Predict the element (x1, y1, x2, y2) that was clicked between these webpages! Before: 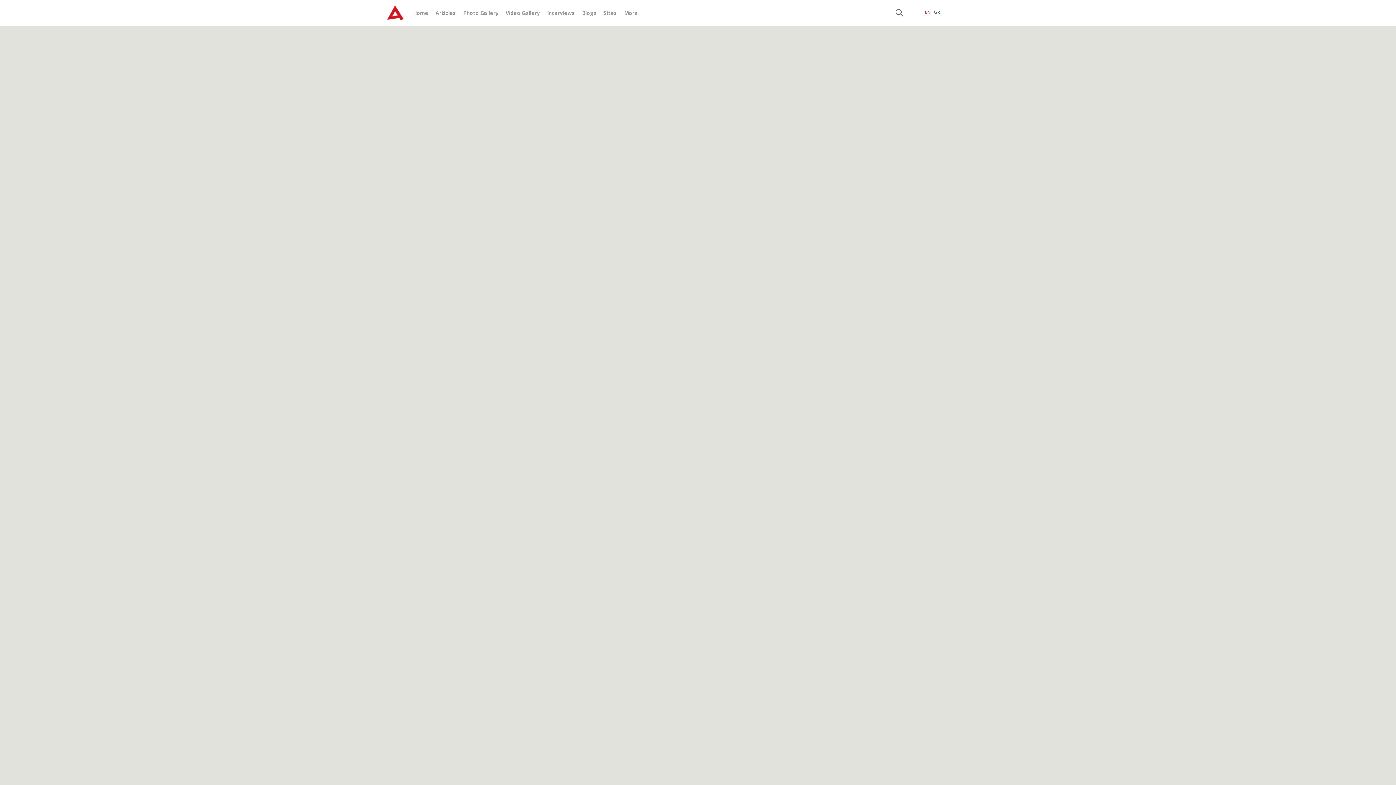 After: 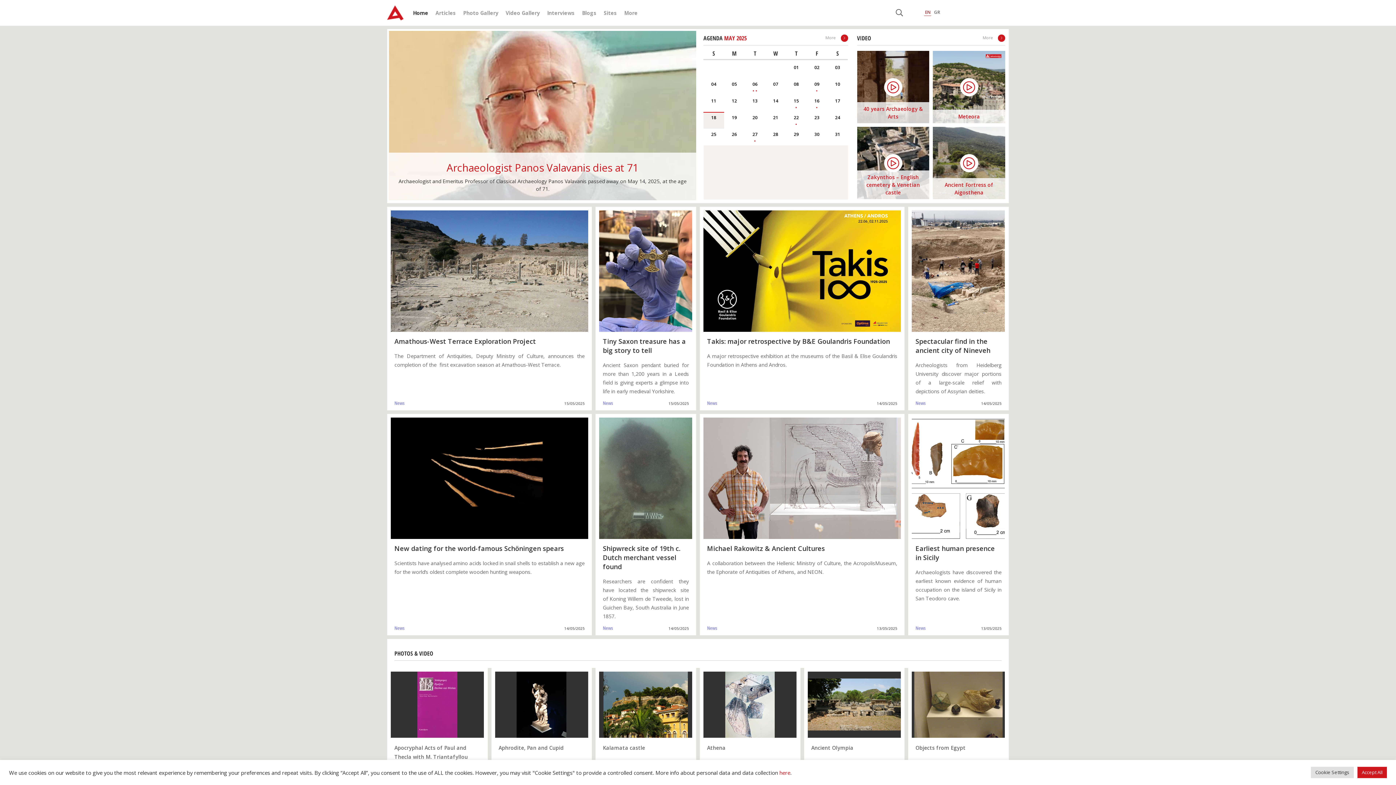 Action: bbox: (413, 9, 428, 16) label: Home